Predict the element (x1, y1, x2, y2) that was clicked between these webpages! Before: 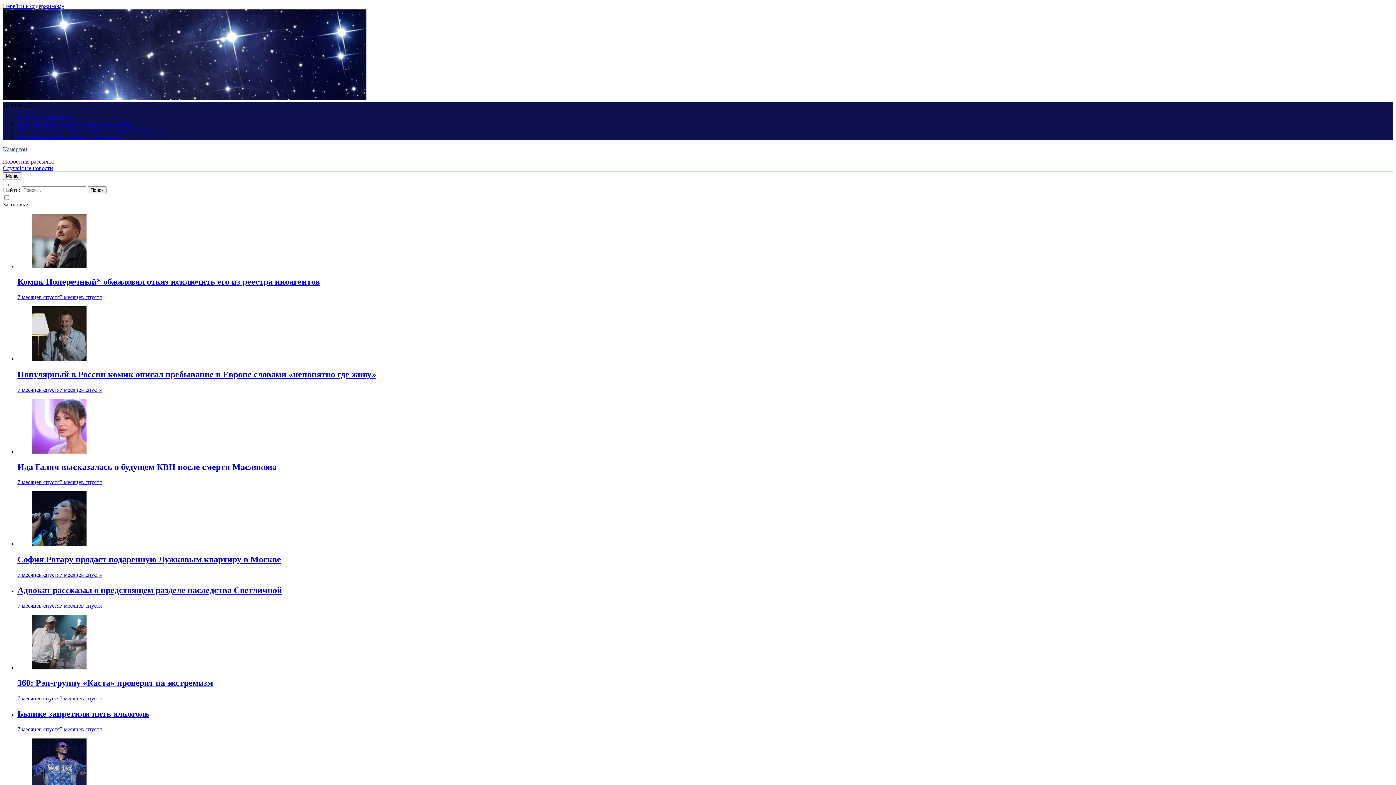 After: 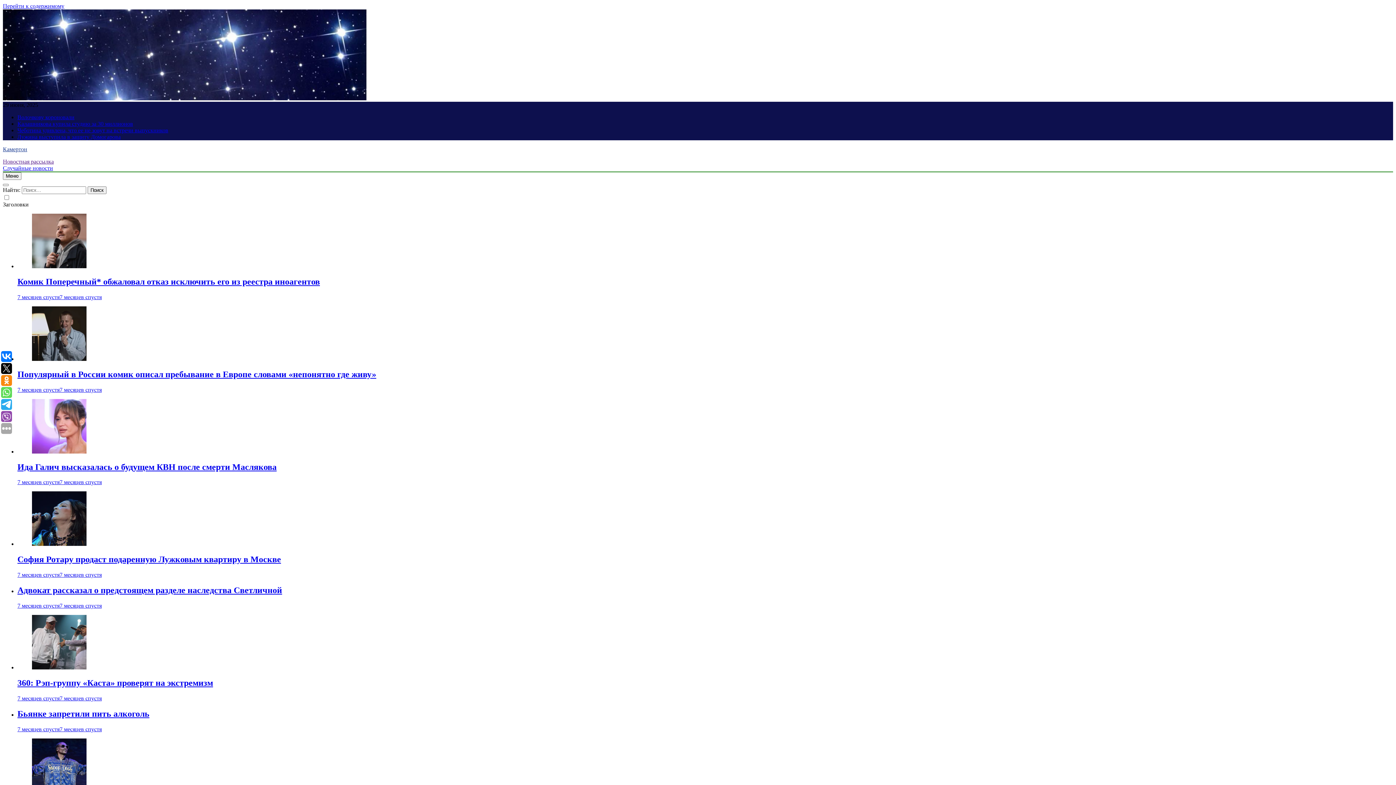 Action: bbox: (17, 585, 282, 595) label: Адвокат рассказал о предстоящем разделе наследства Светличной